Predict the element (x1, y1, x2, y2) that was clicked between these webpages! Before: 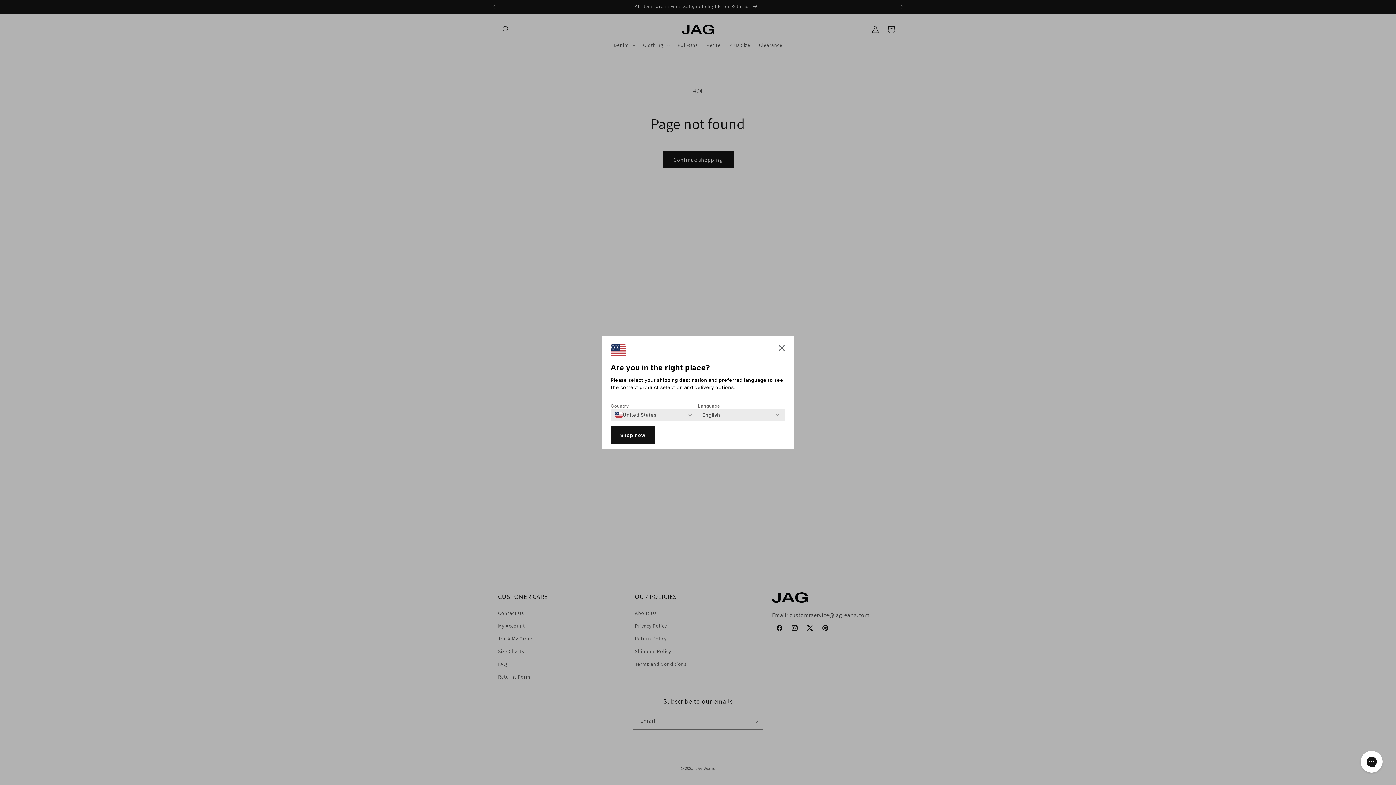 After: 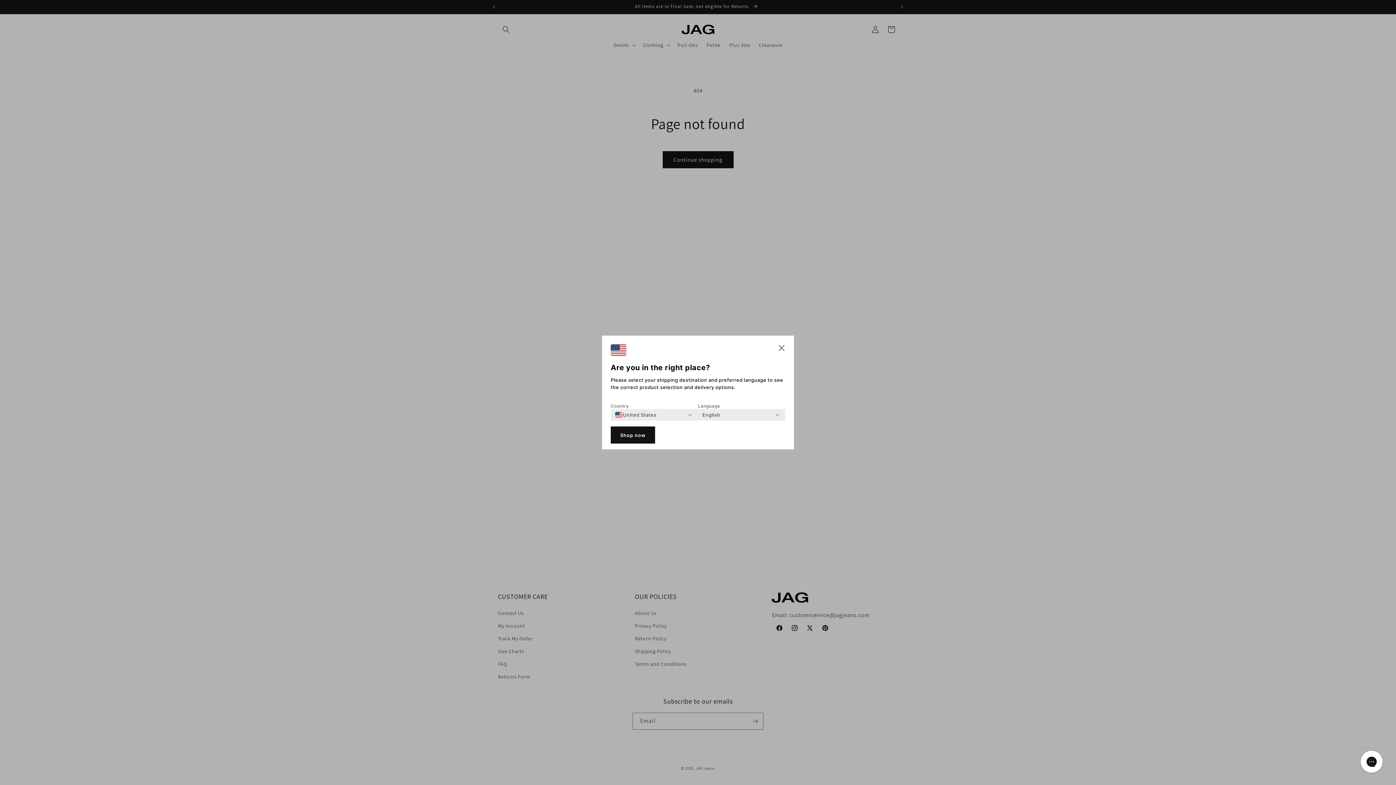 Action: label: Shop now bbox: (610, 426, 655, 443)